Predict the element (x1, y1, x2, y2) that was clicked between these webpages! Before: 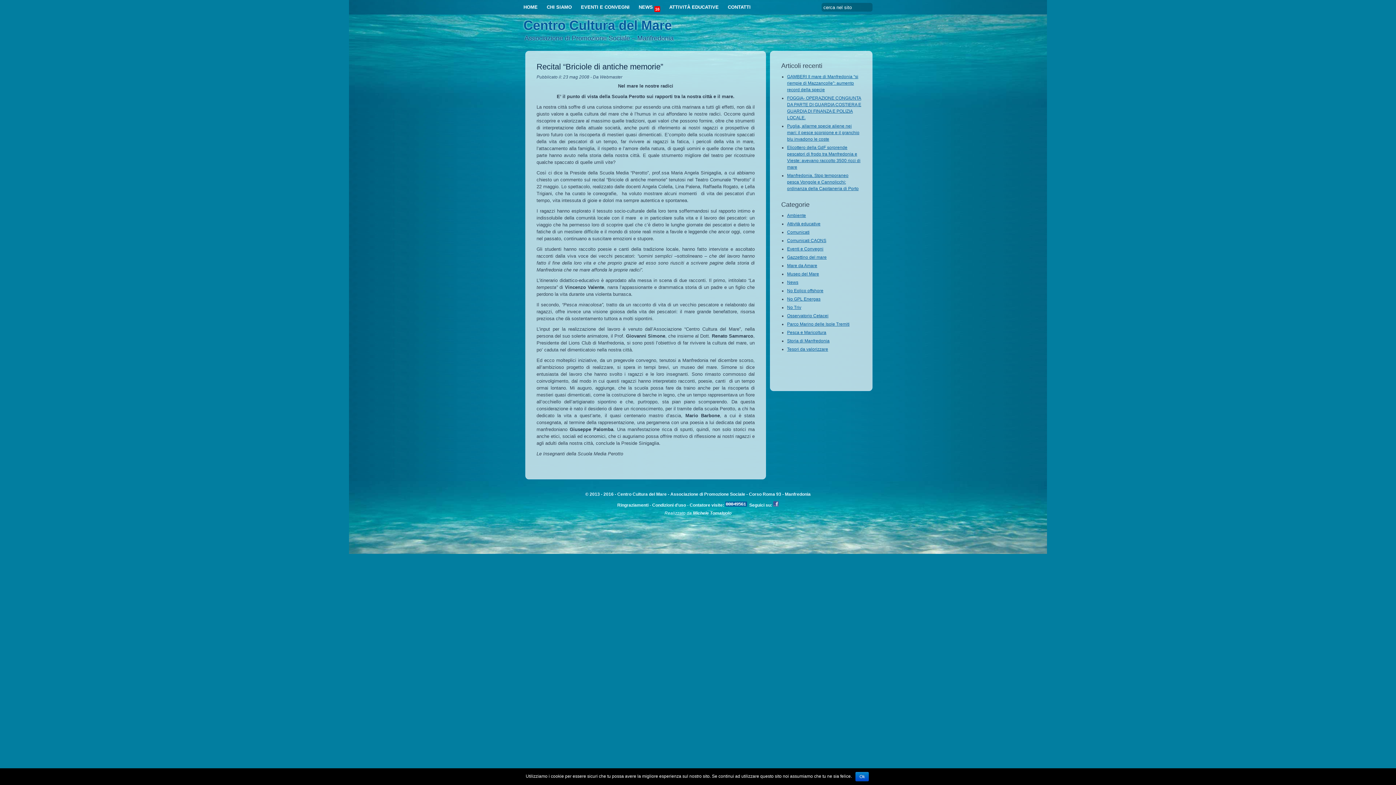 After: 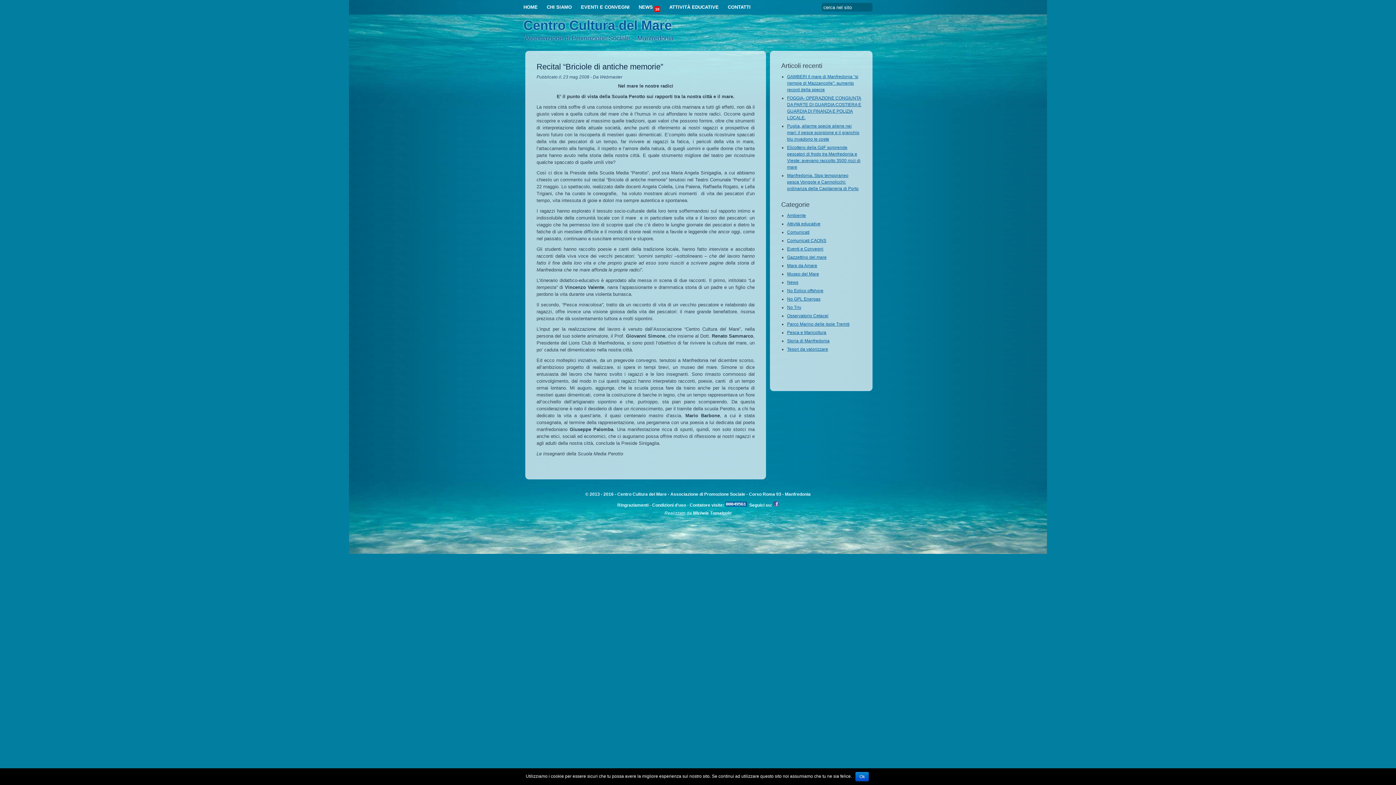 Action: bbox: (536, 62, 663, 71) label: Recital “Briciole di antiche memorie”